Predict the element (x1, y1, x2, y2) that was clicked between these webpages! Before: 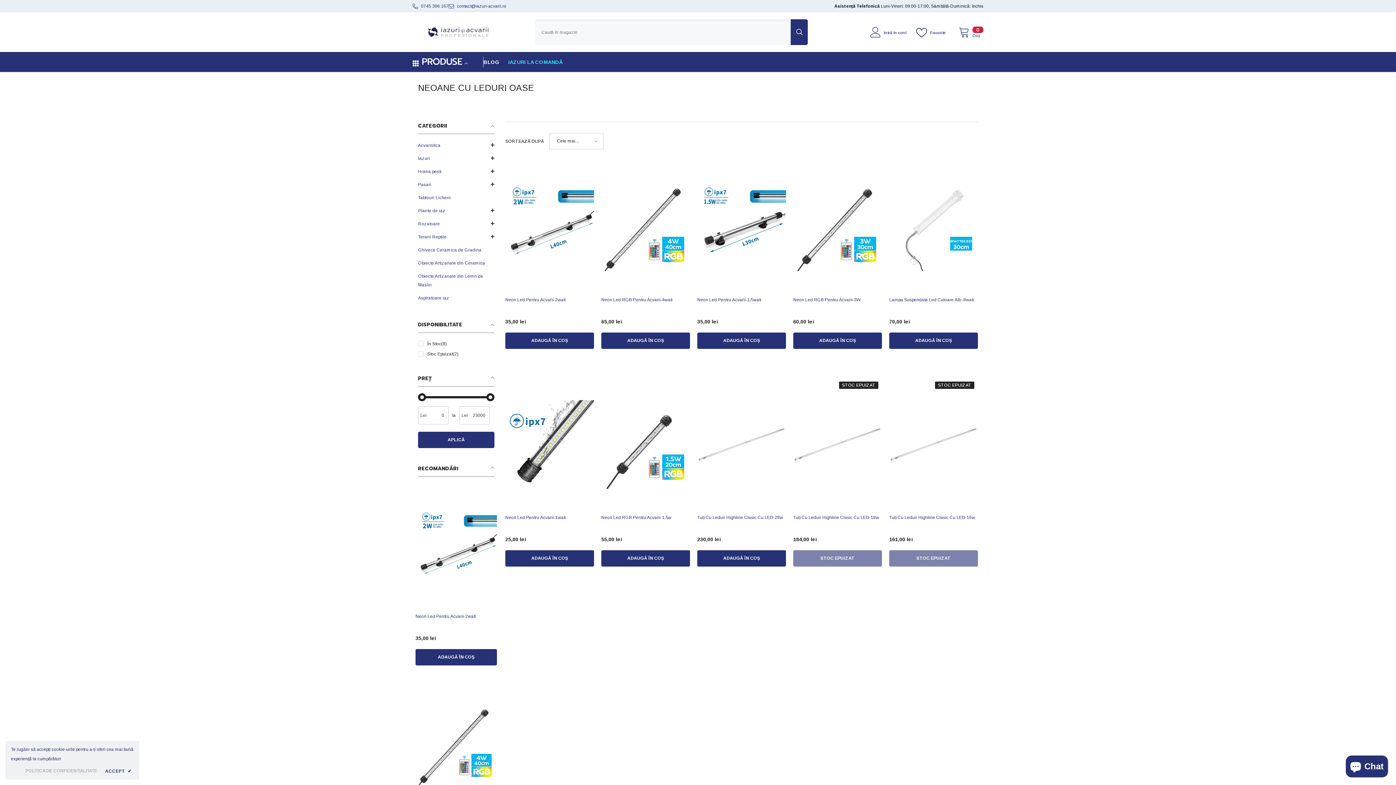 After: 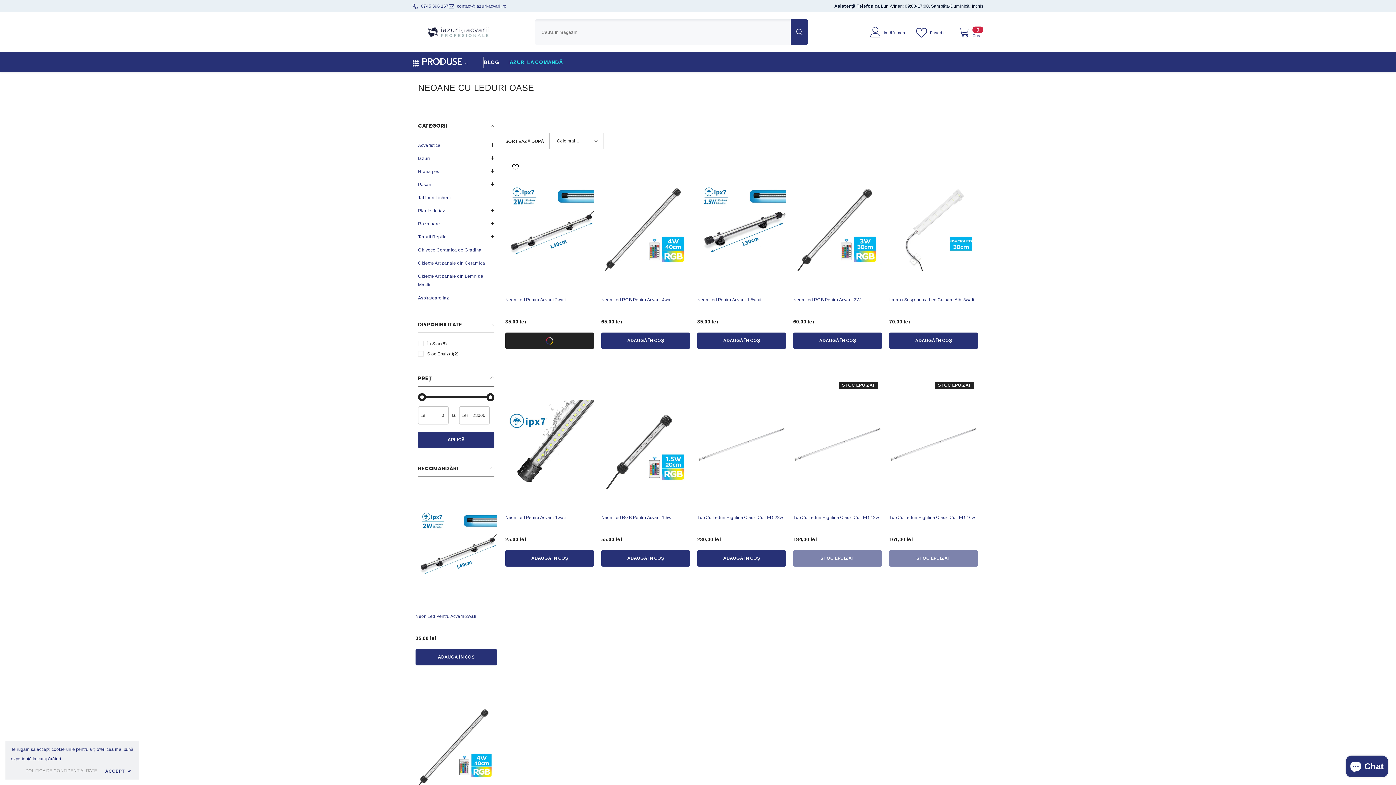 Action: bbox: (505, 332, 594, 349) label: ADAUGĂ ÎN COȘ